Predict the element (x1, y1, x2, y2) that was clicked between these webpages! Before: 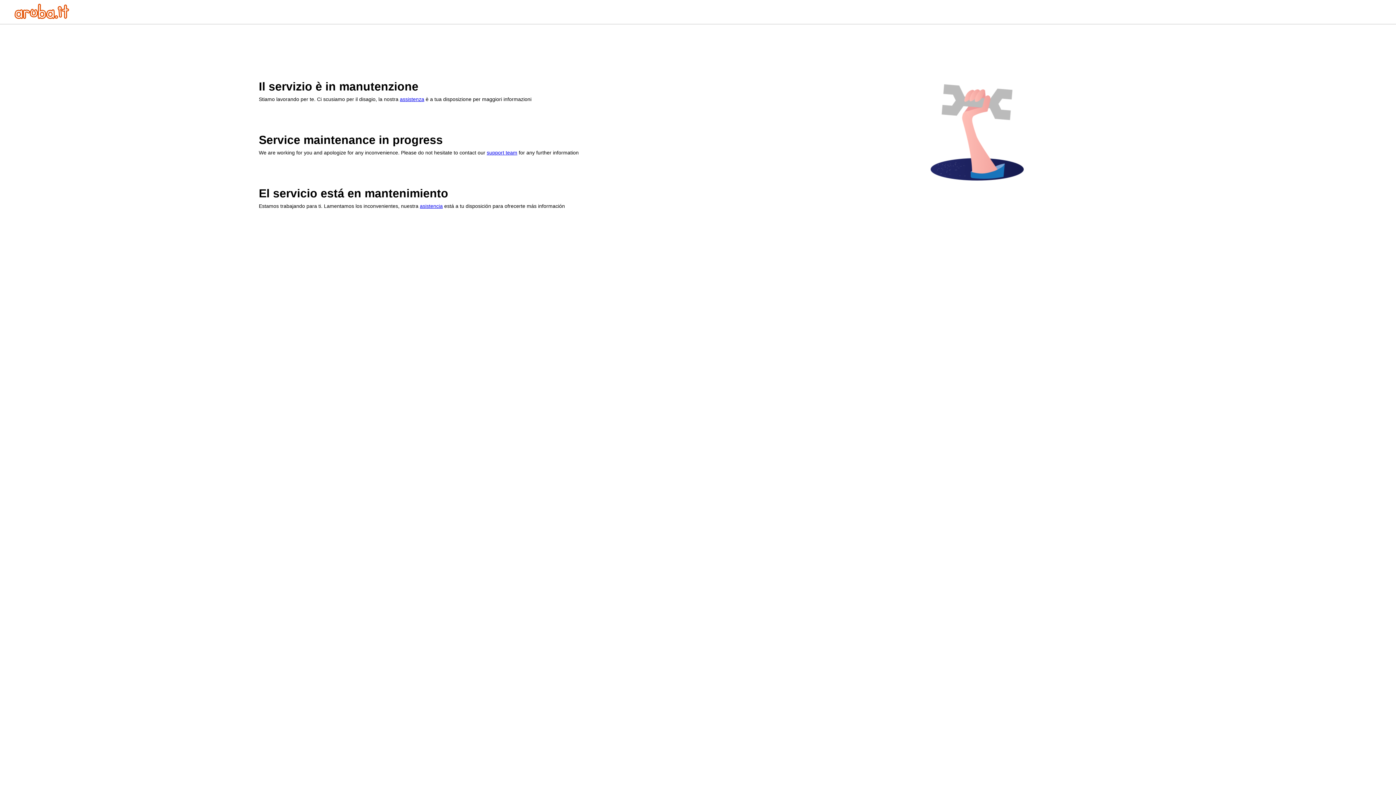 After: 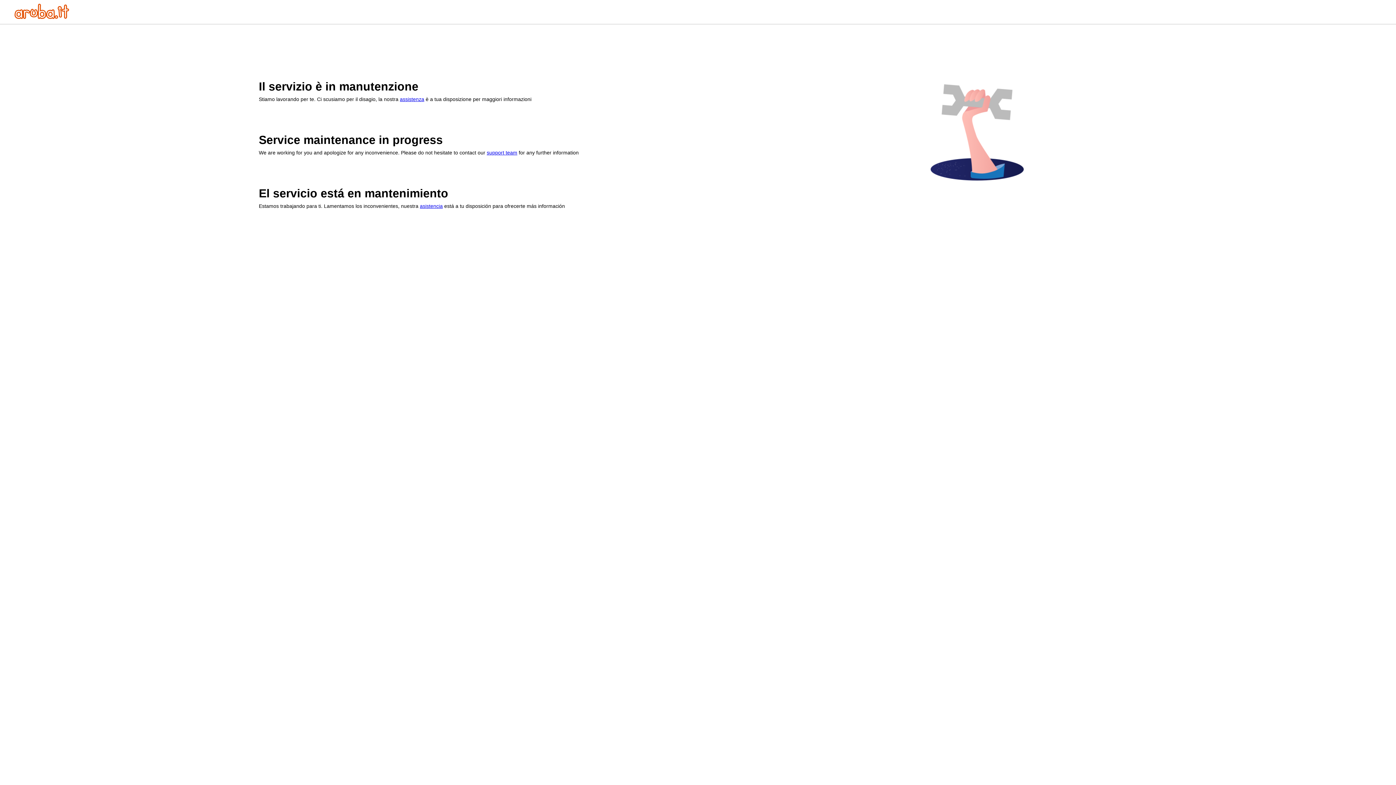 Action: label: asistencia bbox: (420, 203, 442, 209)